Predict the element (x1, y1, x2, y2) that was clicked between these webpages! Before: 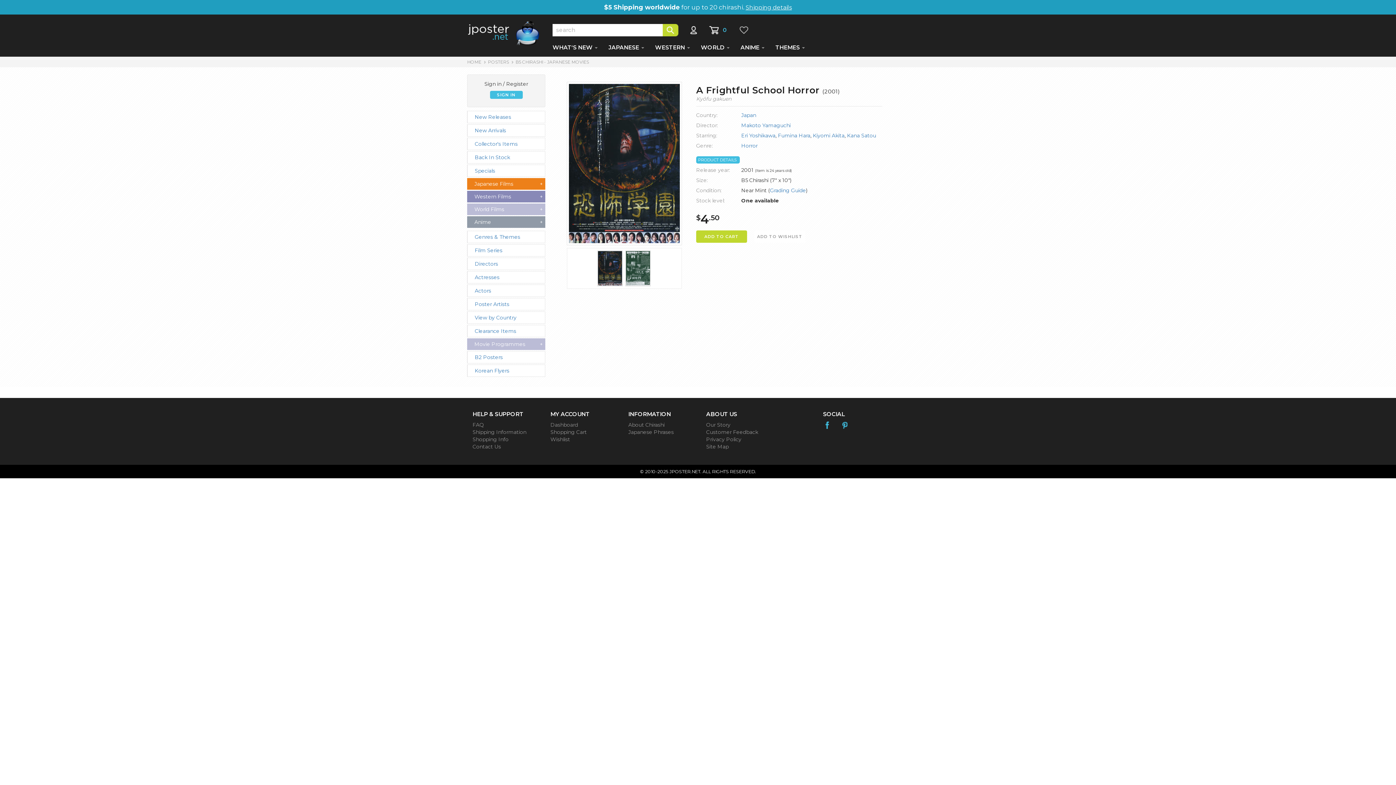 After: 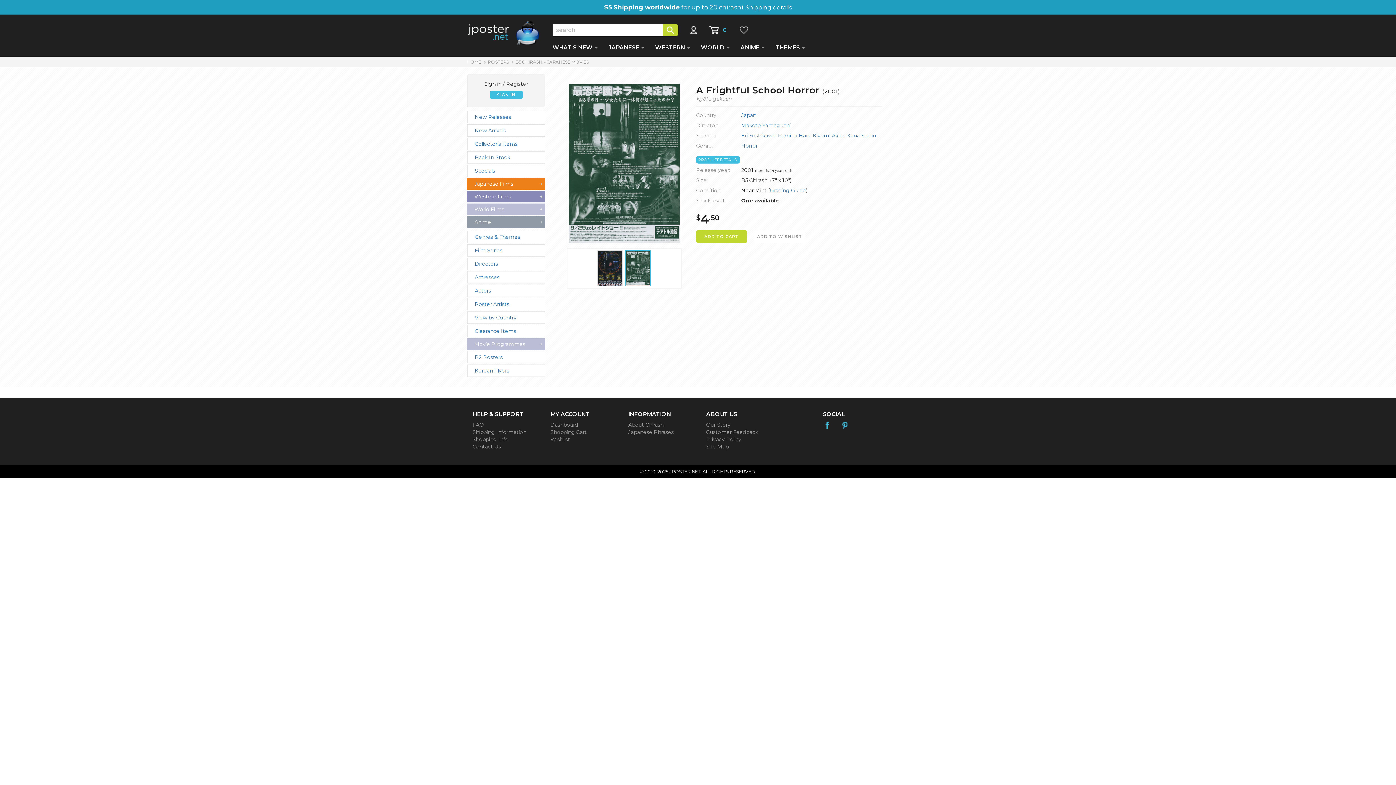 Action: bbox: (625, 264, 651, 271)